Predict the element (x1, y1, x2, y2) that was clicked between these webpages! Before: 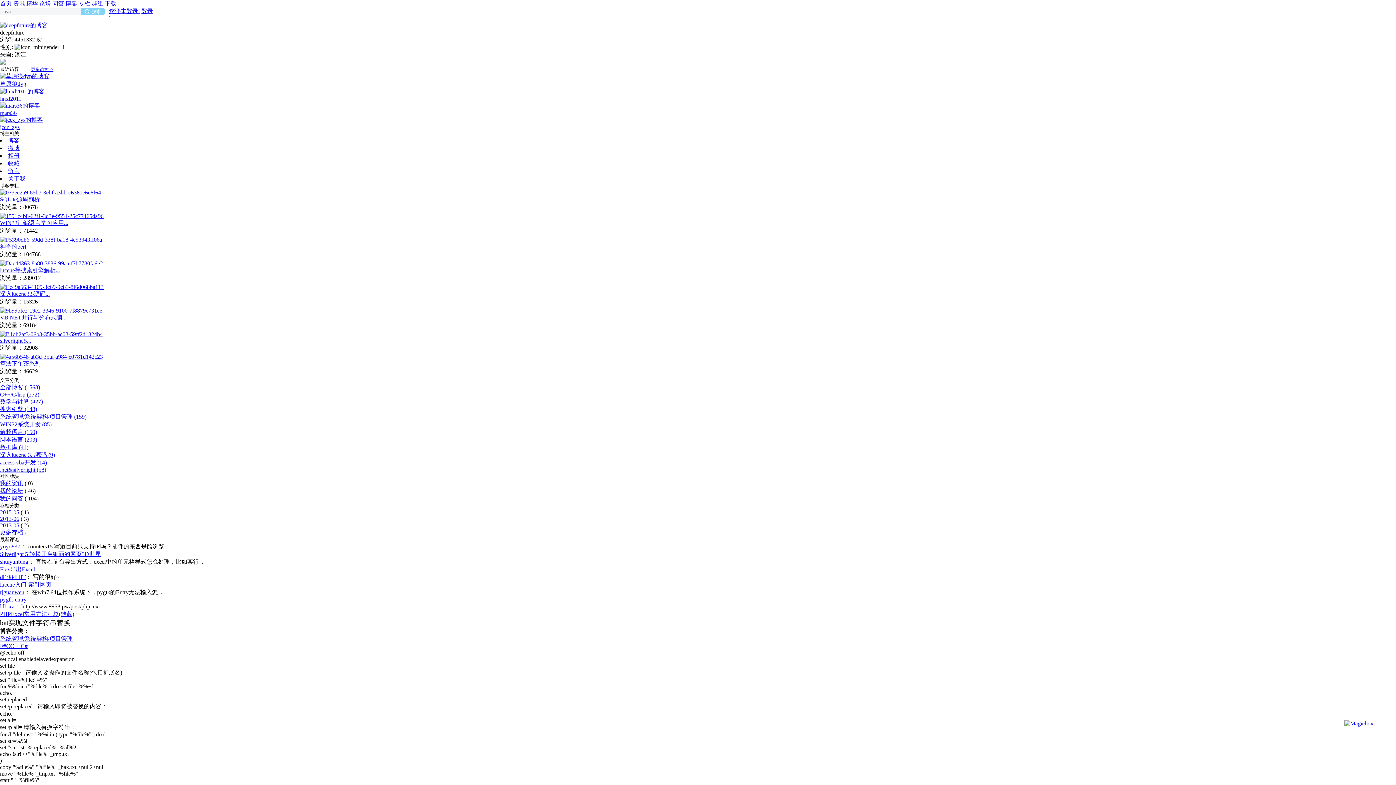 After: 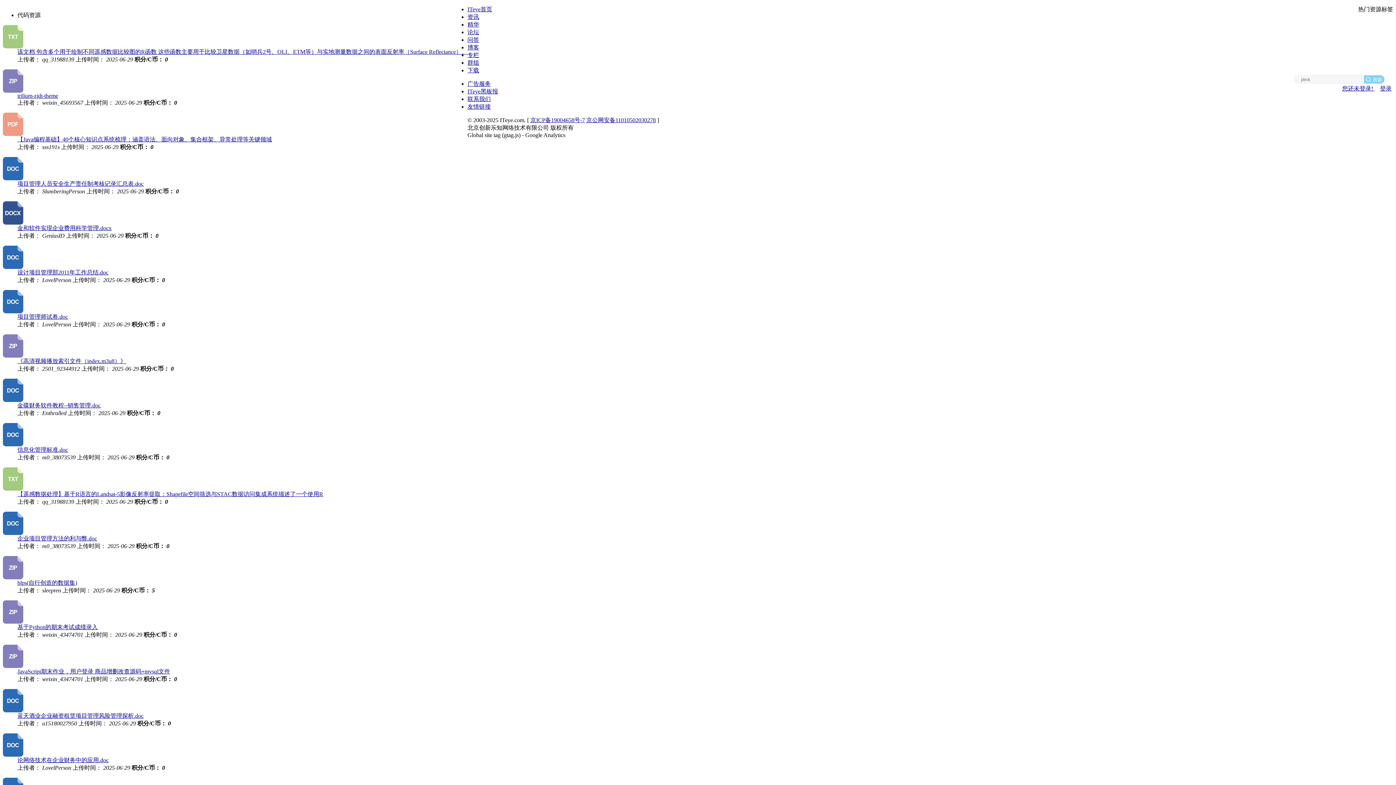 Action: bbox: (104, 0, 116, 6) label: 下载